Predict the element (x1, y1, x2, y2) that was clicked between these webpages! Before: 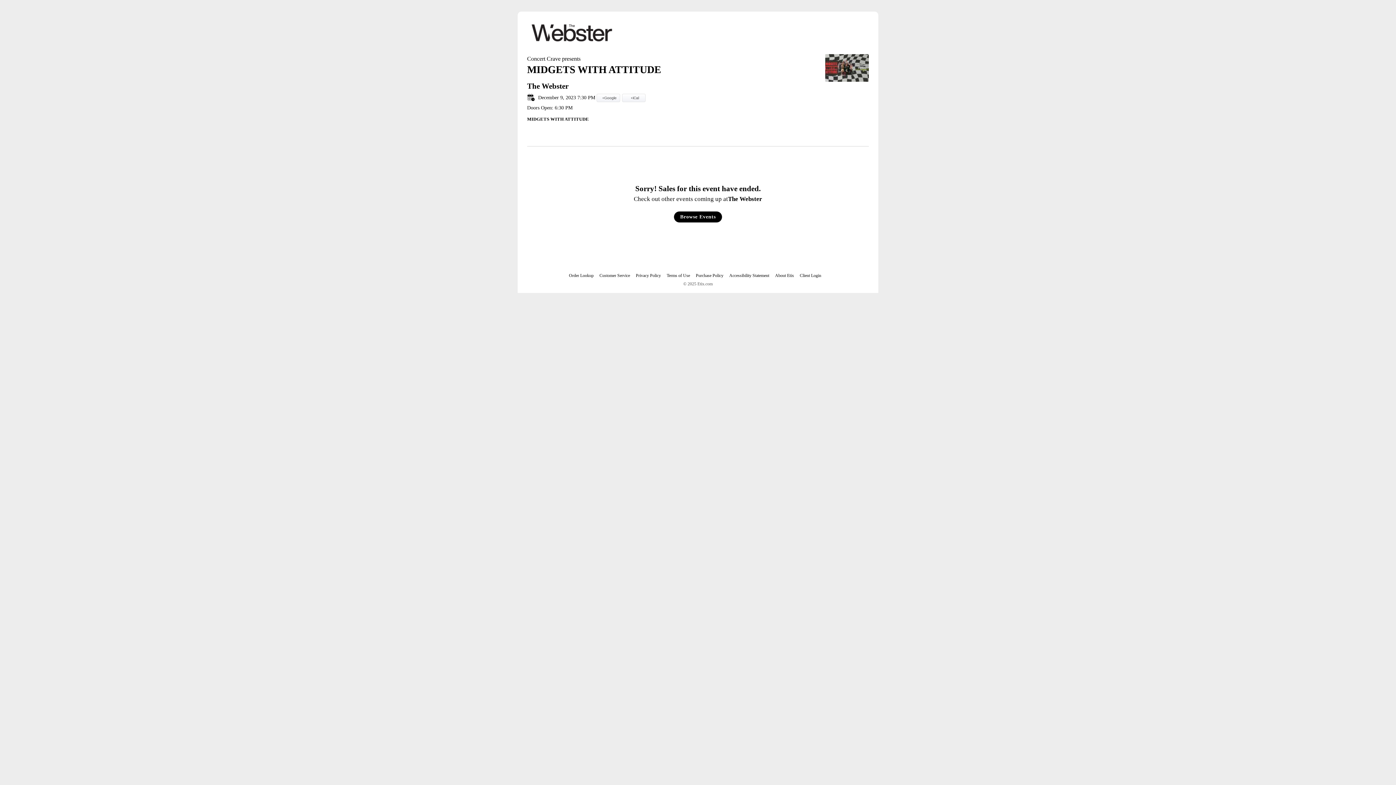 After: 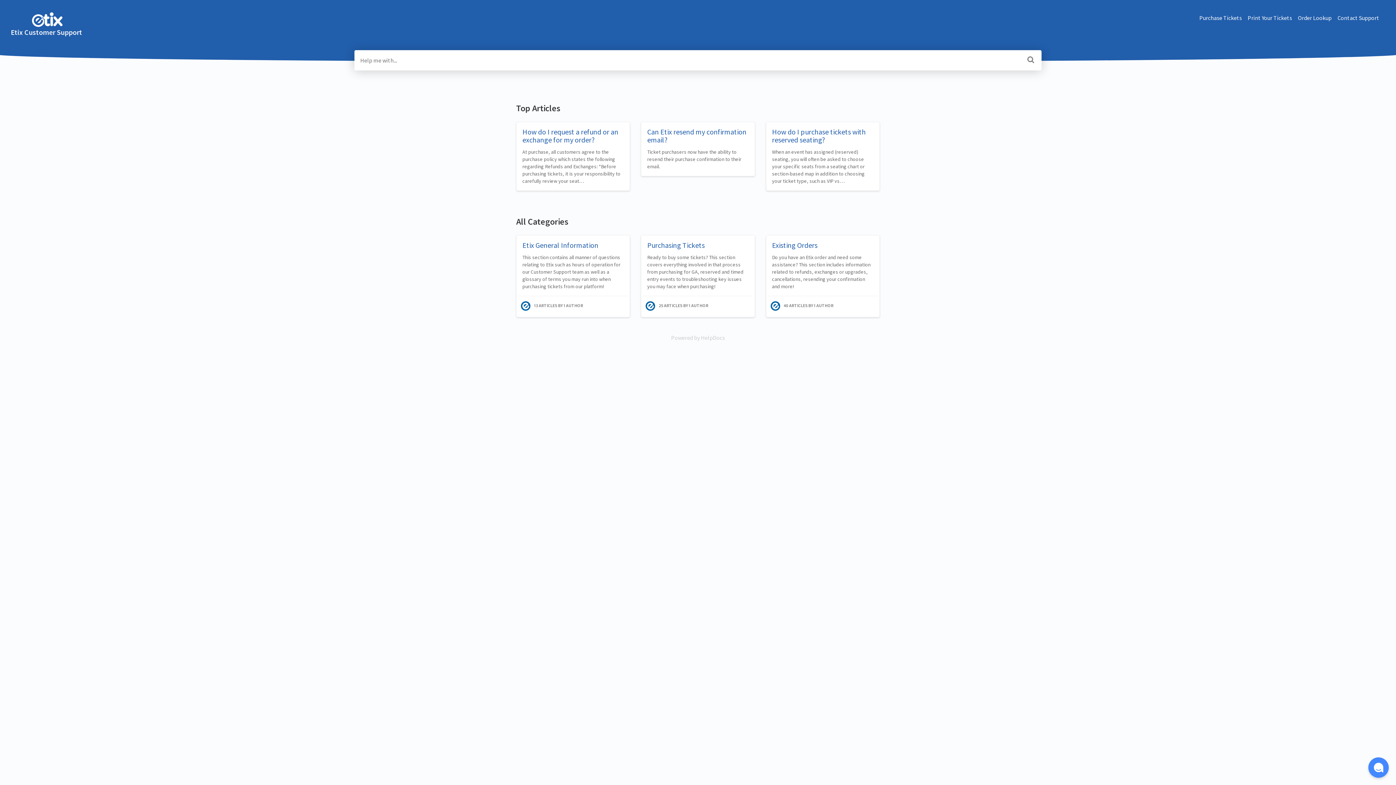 Action: label: Customer Service bbox: (599, 273, 630, 278)